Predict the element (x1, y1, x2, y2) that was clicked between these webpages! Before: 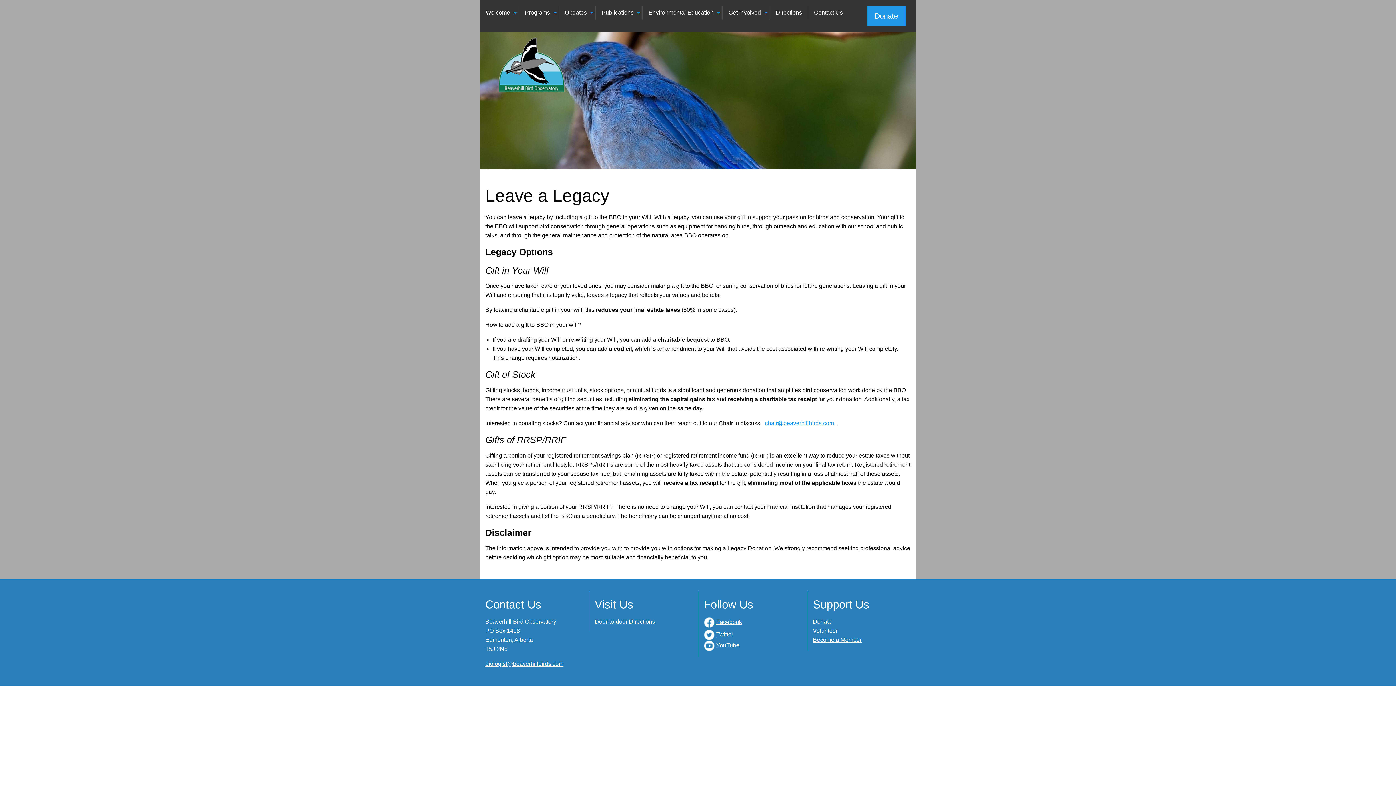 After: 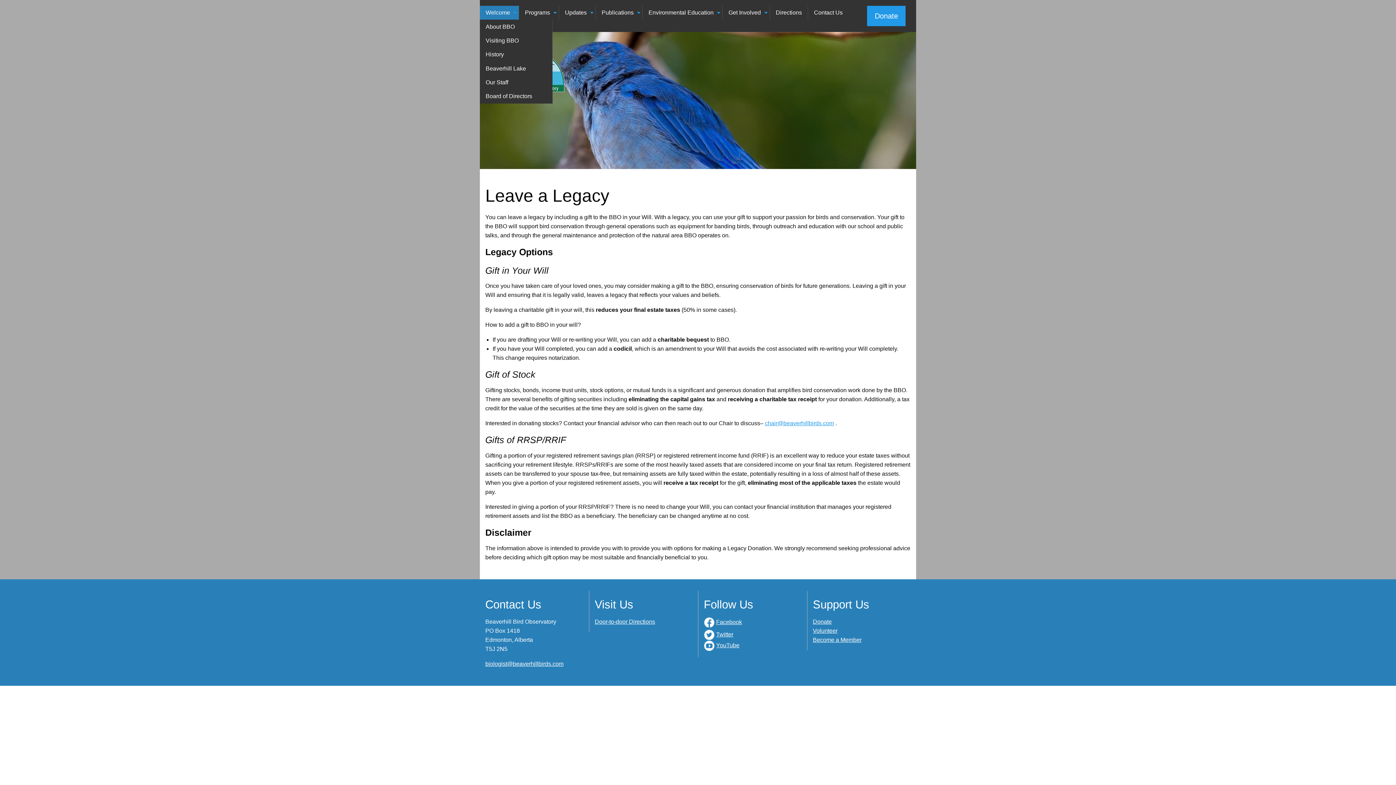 Action: label: Welcome bbox: (480, 5, 518, 19)